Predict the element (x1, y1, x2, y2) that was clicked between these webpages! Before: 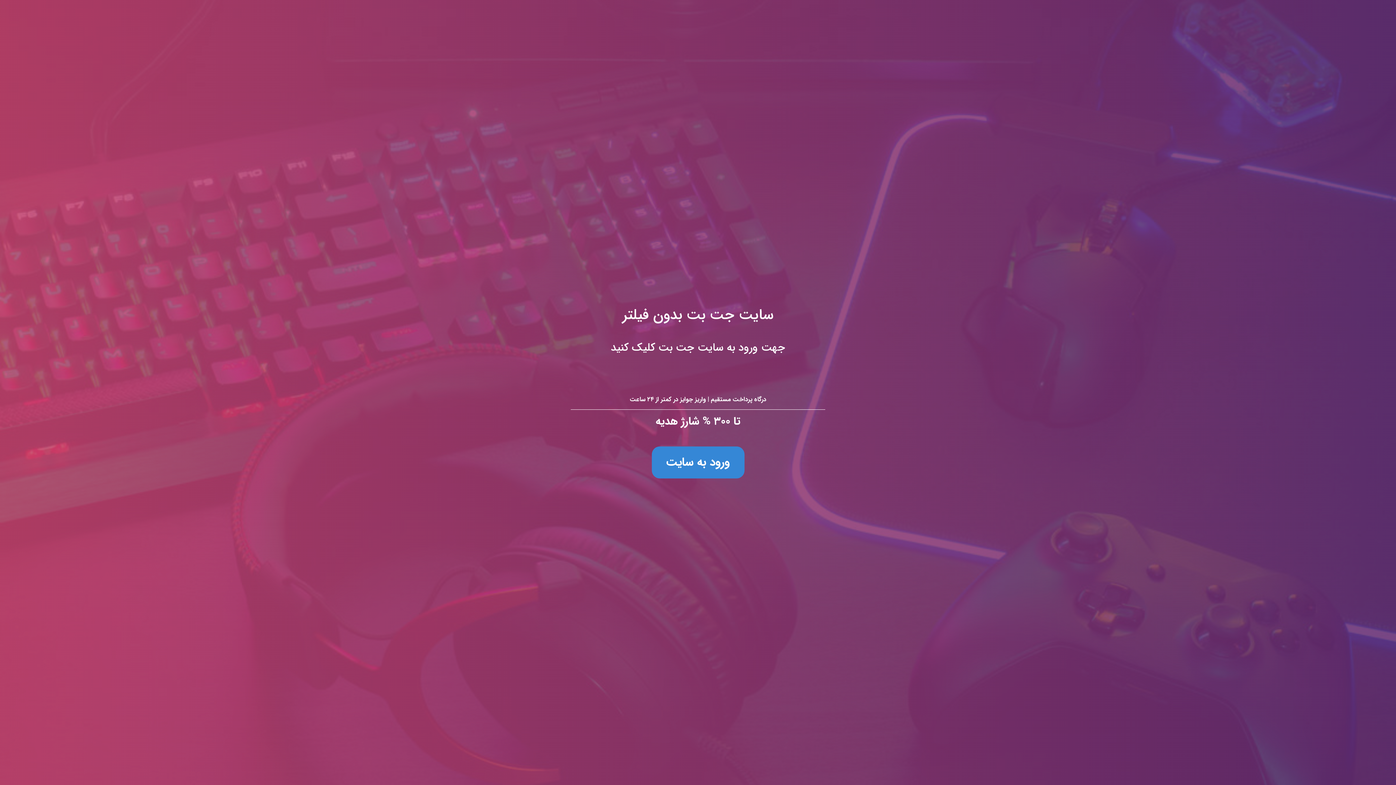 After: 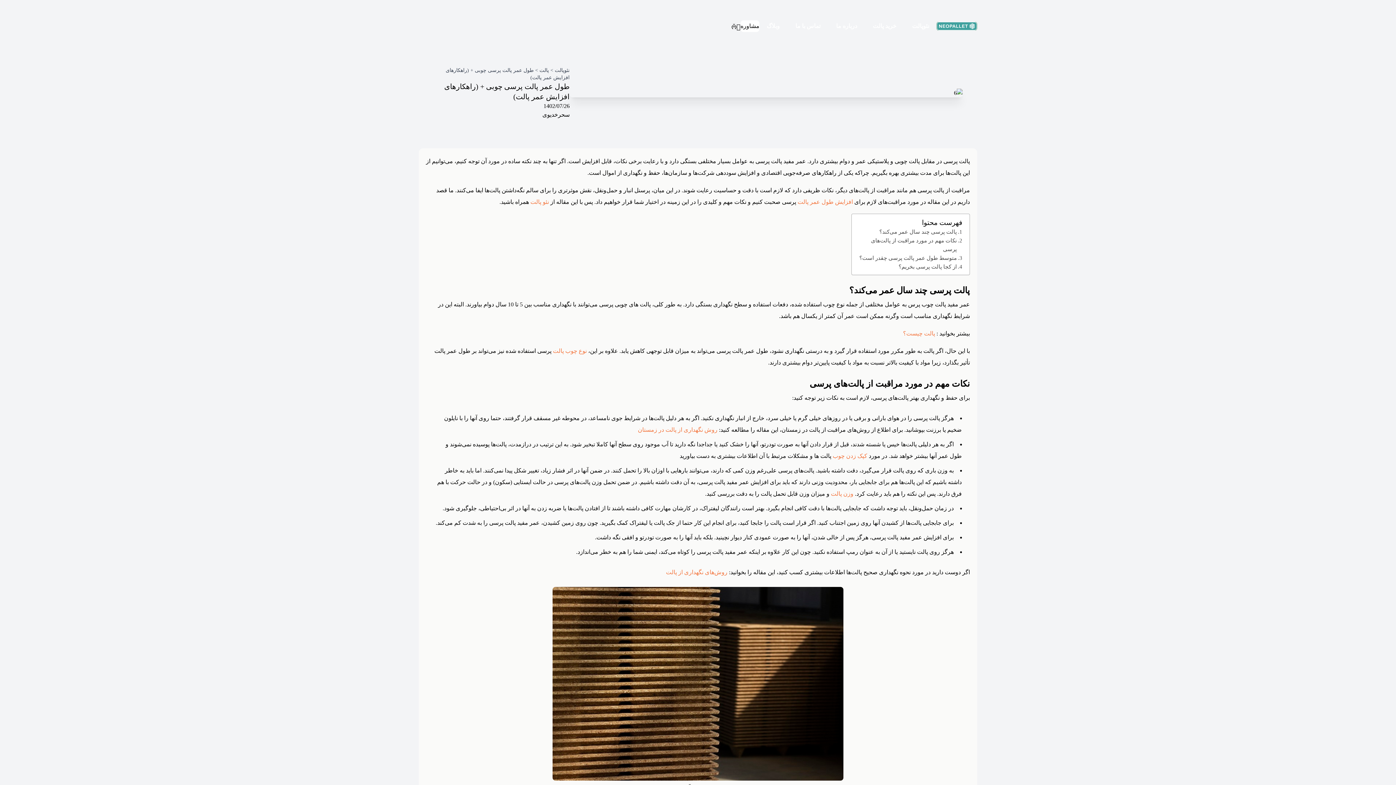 Action: label: سایت جت بت بدون فیلتر
جهت ورود به سایت جت بت کلیک کنید

درگاه پرداخت مستقیم | واریز جوایز در کمتر از ۲۴ ساعت

تا ۳۰۰ % شارژ هدیه

ورود به سایت bbox: (0, 0, 1396, 785)